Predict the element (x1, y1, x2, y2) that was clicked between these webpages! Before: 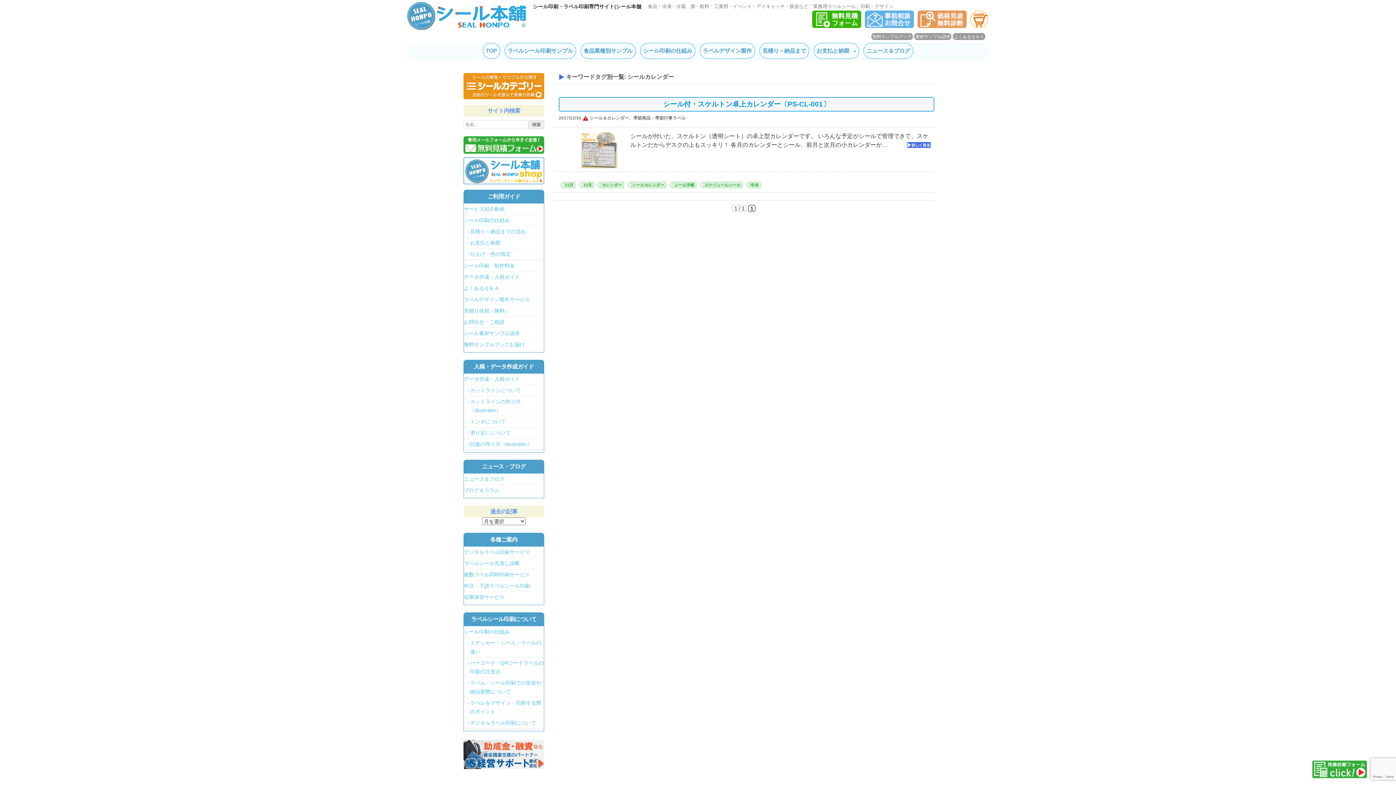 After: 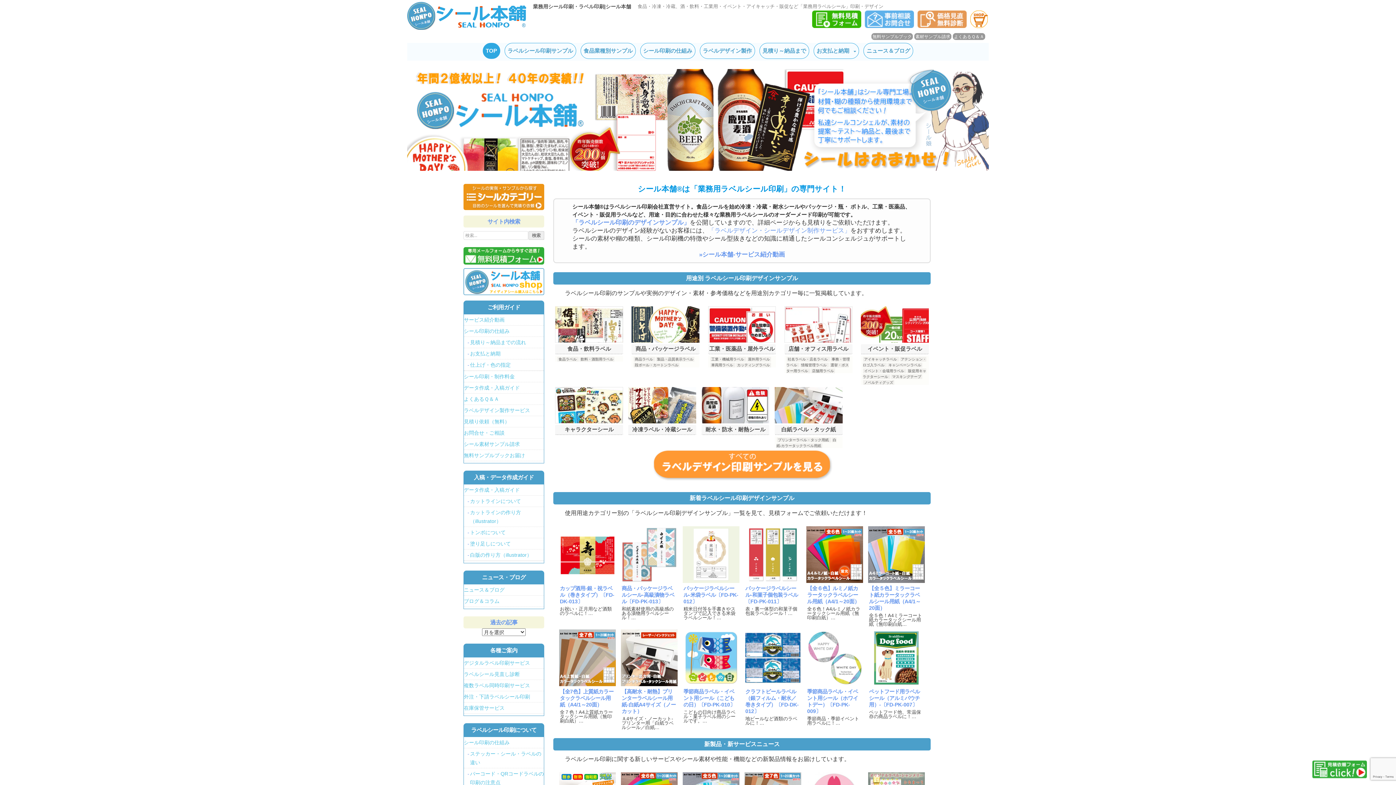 Action: bbox: (482, 42, 500, 58) label: TOP